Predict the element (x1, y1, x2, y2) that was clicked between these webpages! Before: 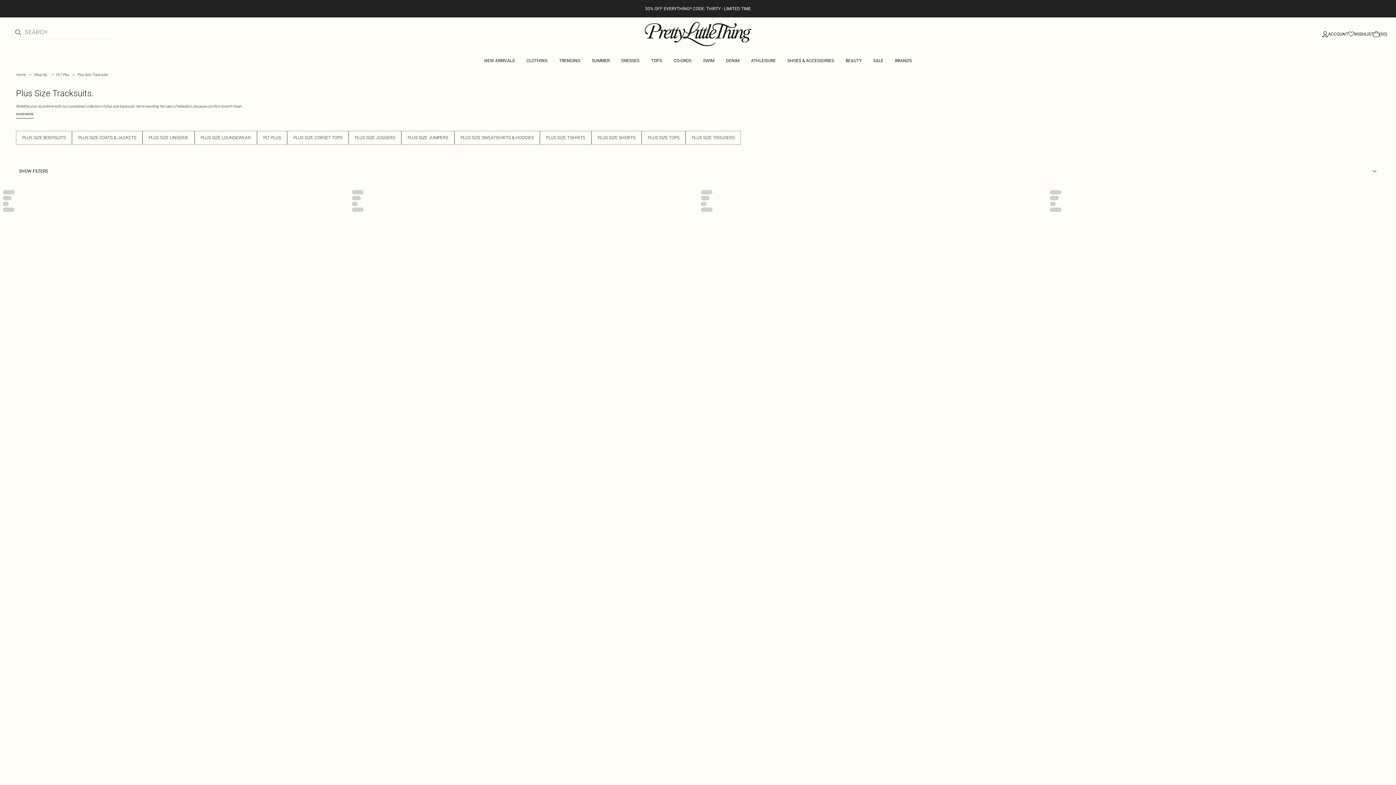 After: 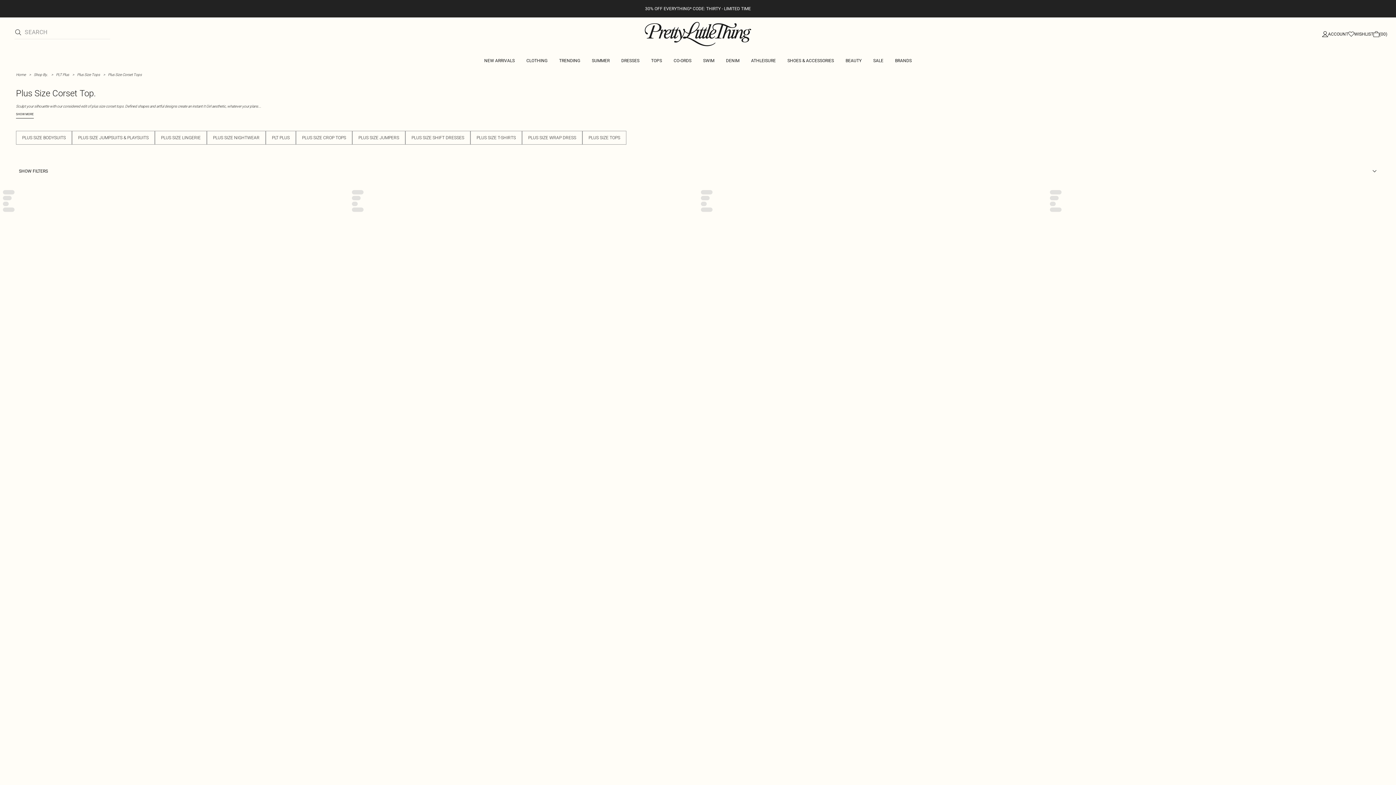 Action: label: PLUS SIZE CORSET TOPS bbox: (287, 130, 348, 144)